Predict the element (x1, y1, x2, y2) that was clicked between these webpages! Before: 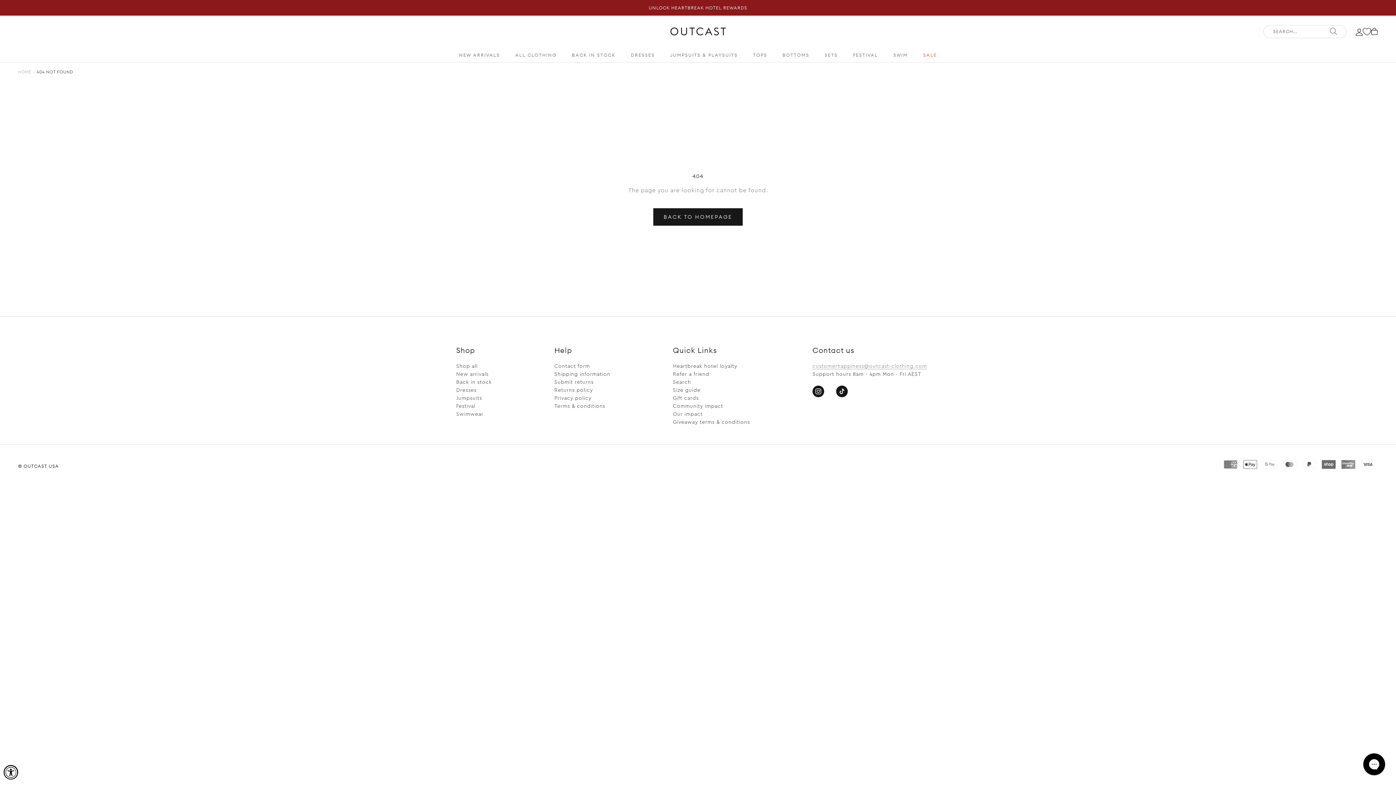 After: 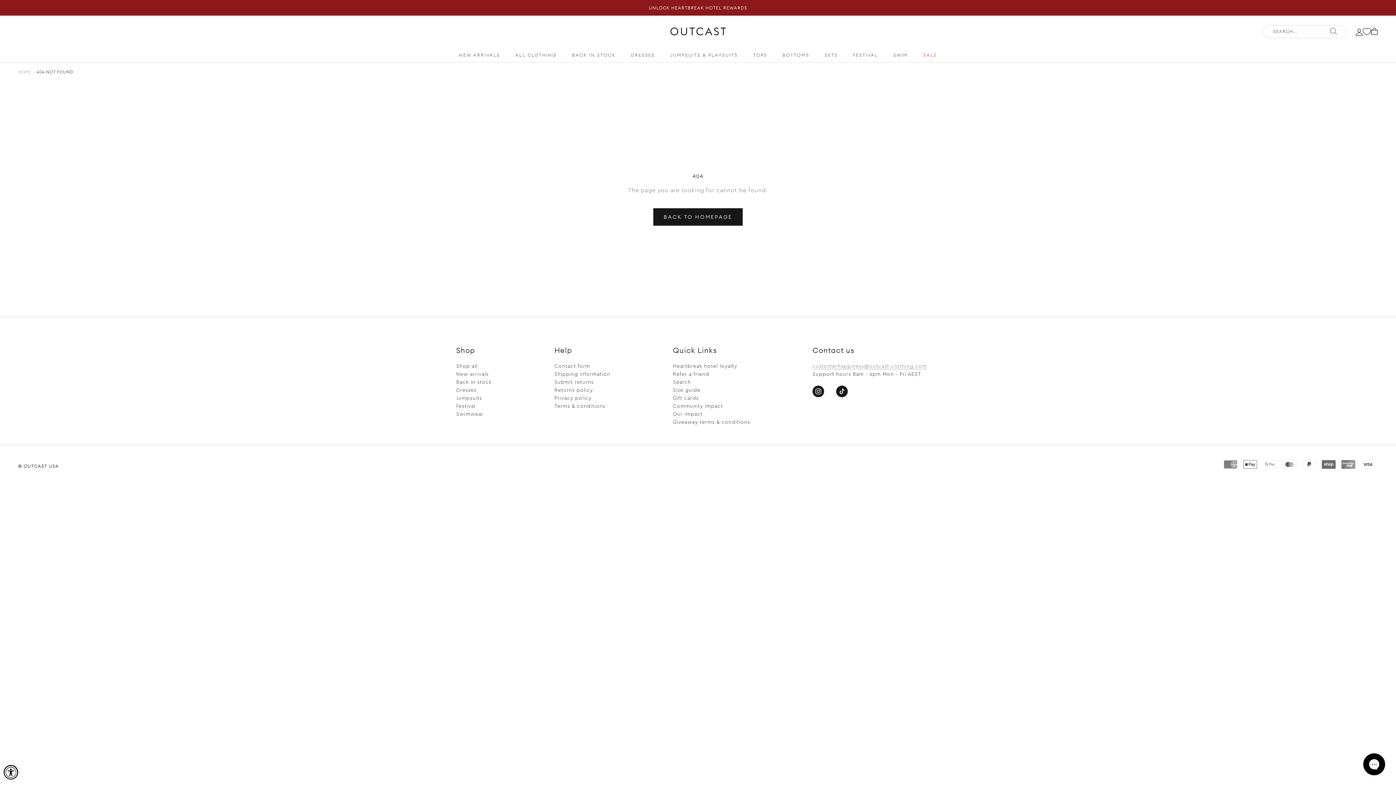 Action: label: Instagram bbox: (812, 385, 824, 397)